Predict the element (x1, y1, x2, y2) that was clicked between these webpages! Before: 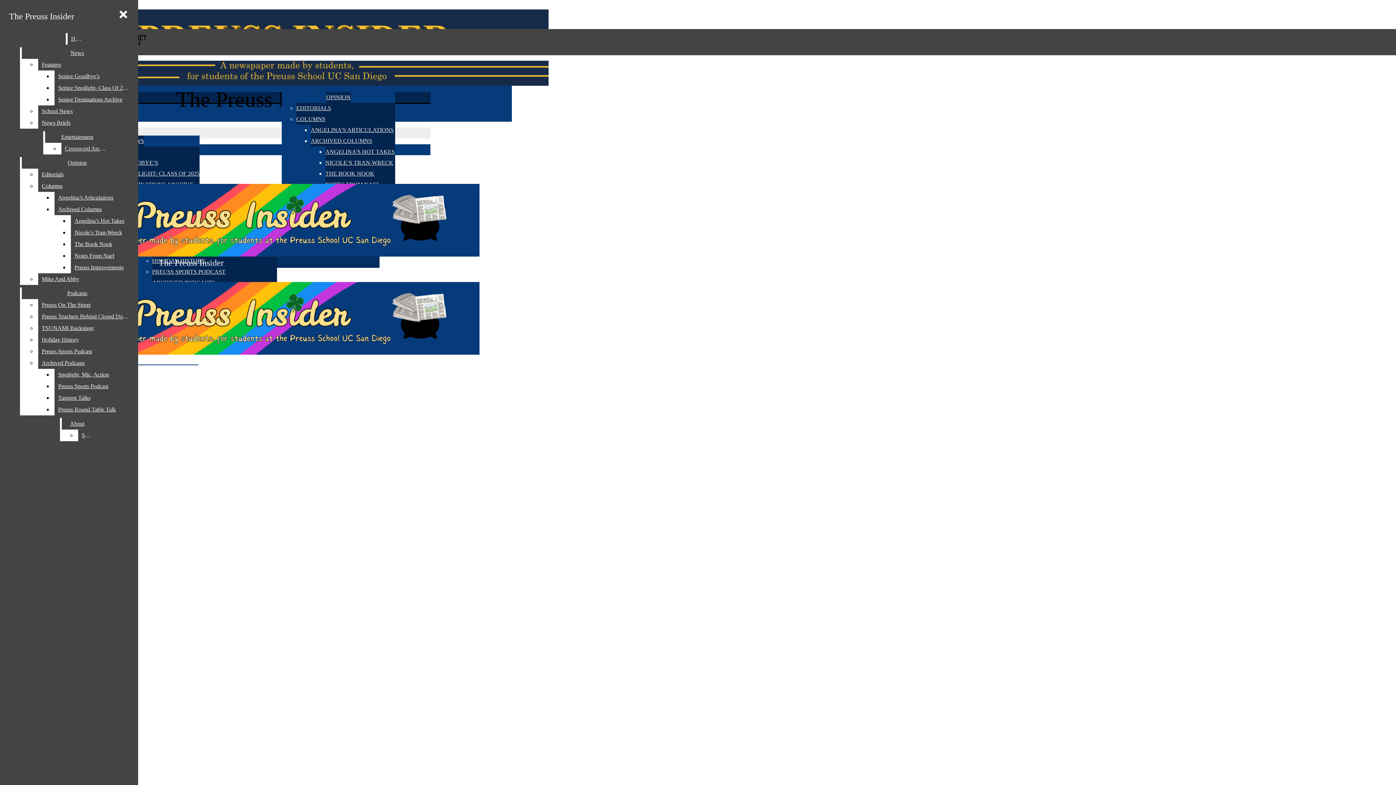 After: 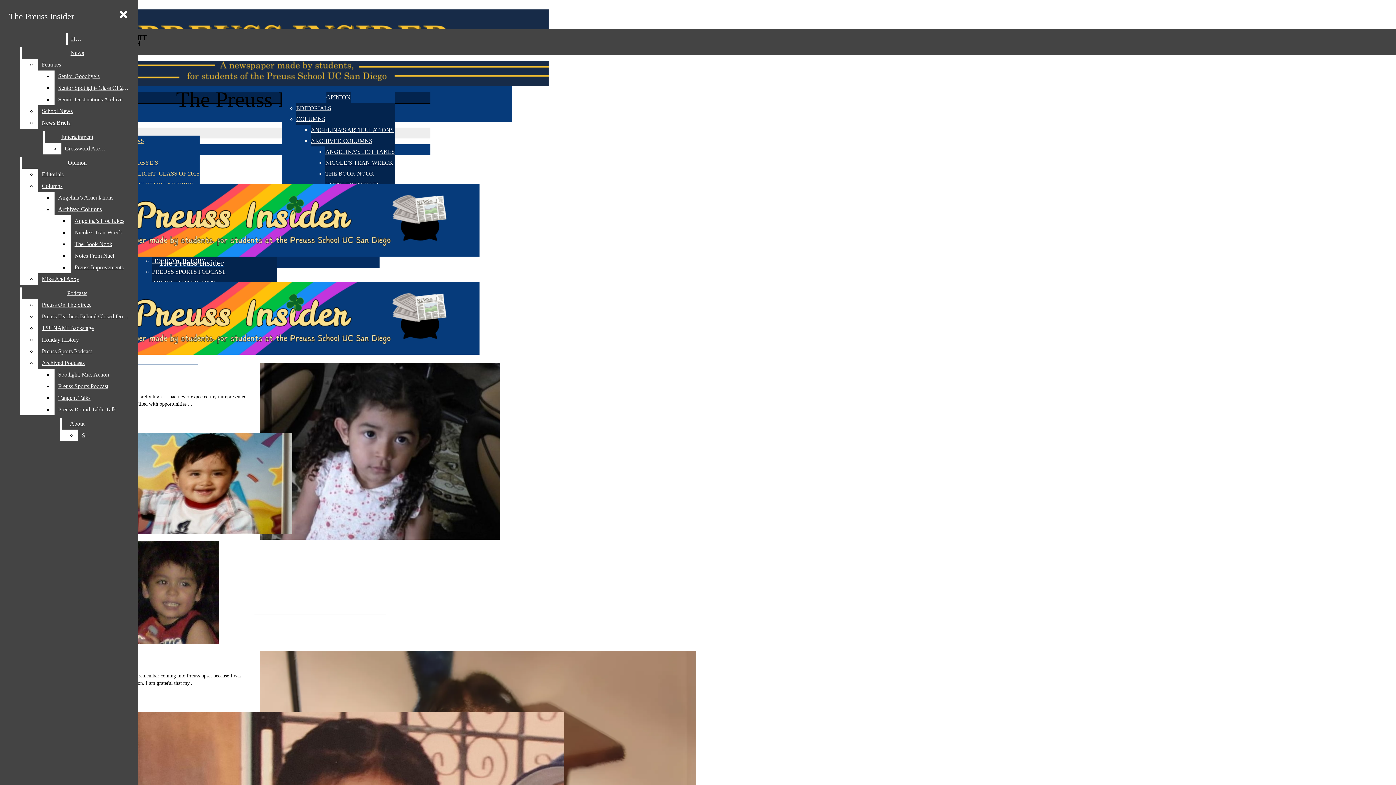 Action: label: SENIOR GOODBYE’S bbox: (100, 157, 199, 168)